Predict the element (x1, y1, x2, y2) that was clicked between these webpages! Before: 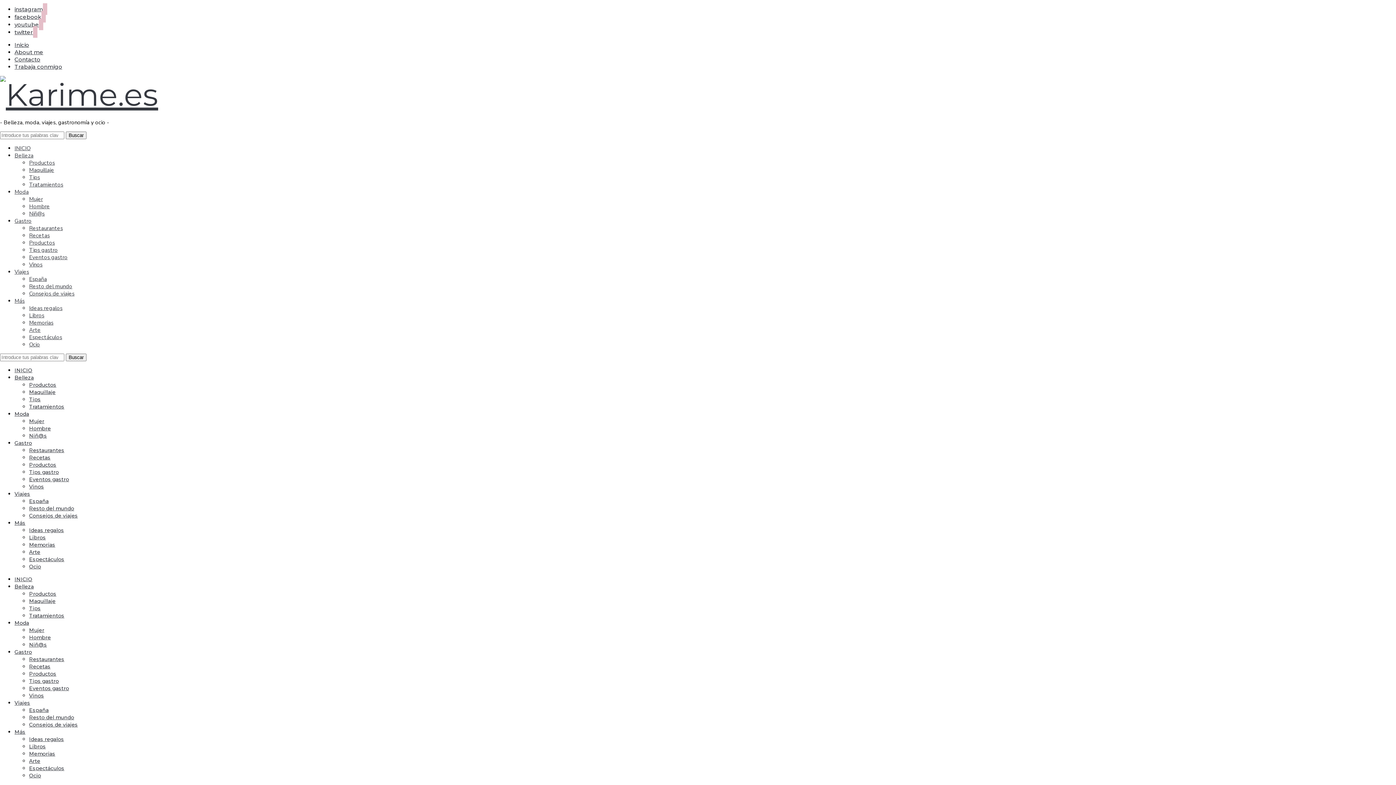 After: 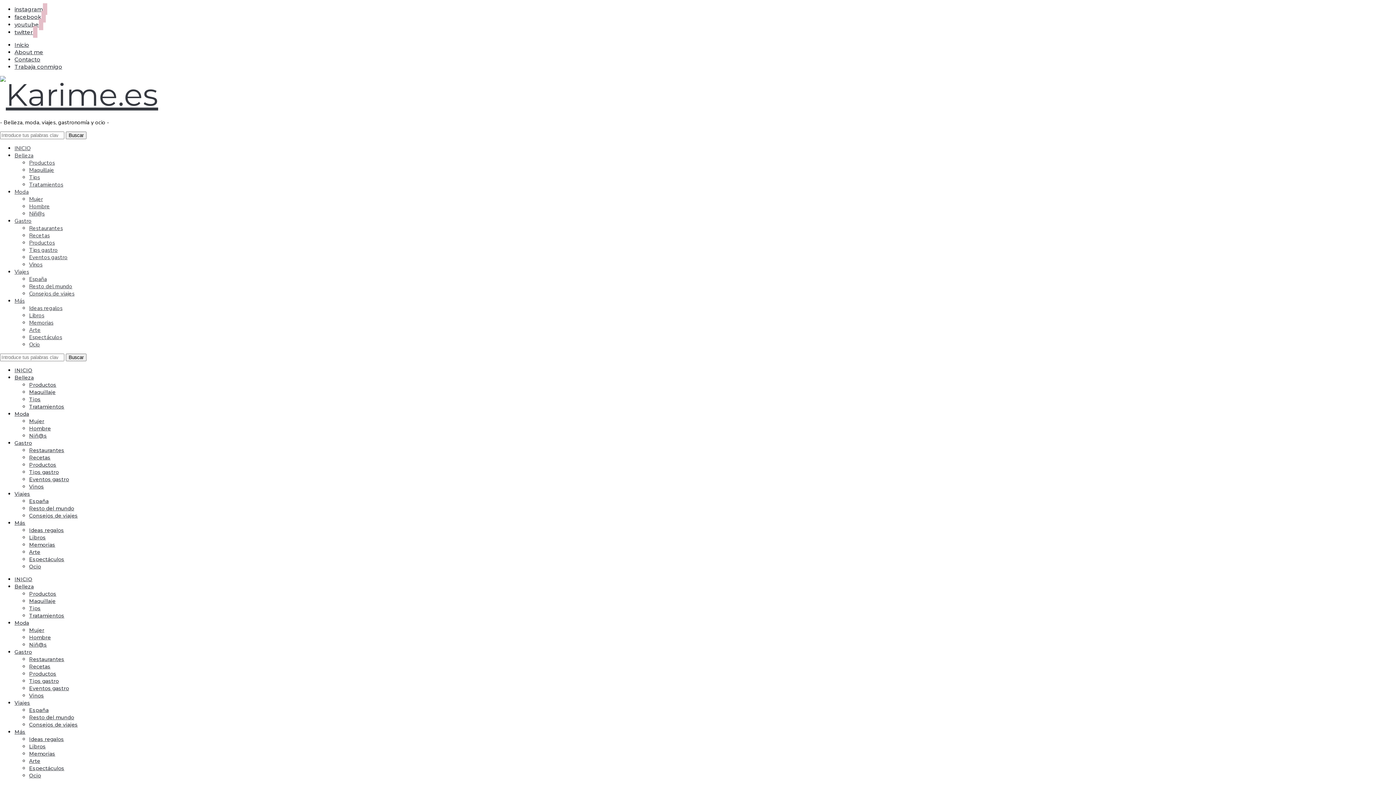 Action: label: Eventos gastro bbox: (29, 685, 69, 692)